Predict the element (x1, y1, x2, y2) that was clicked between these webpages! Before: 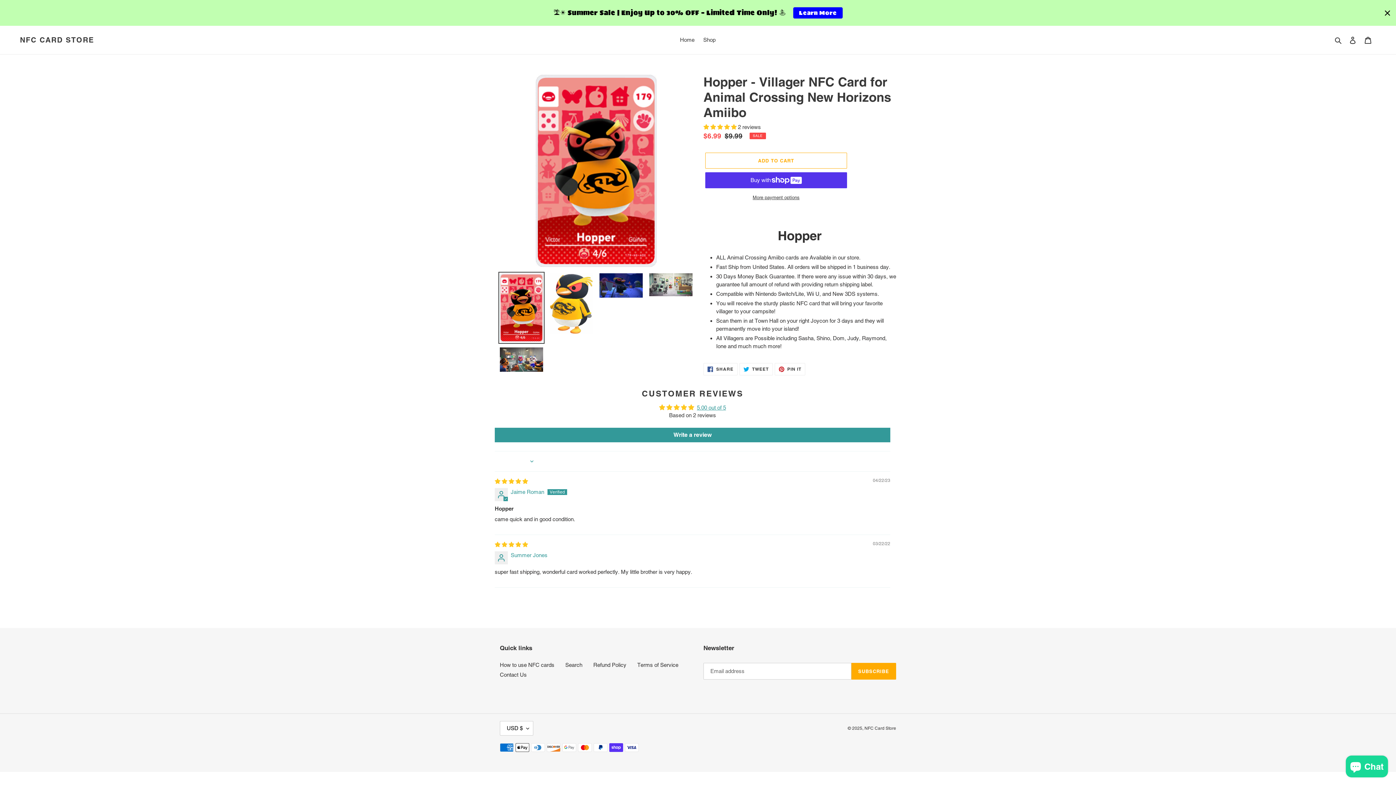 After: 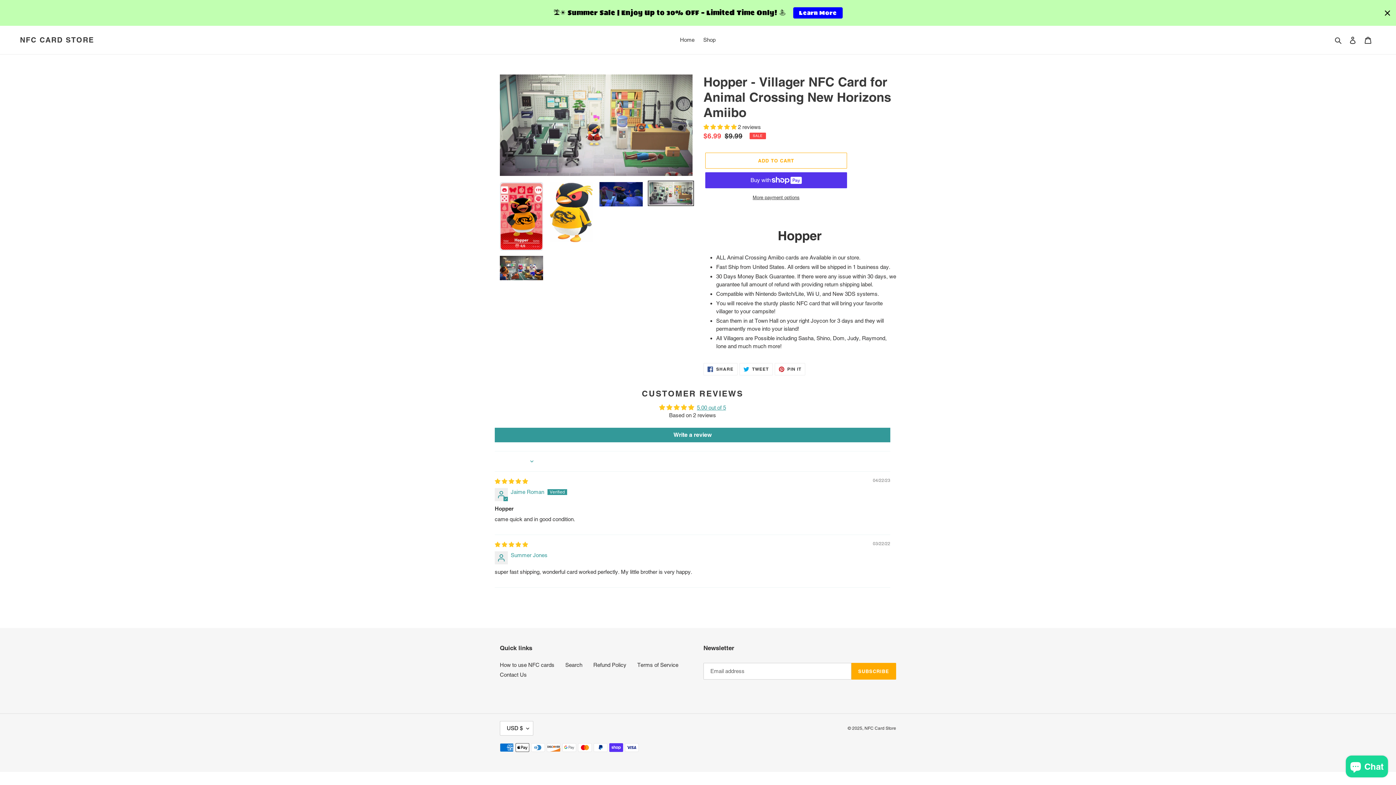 Action: bbox: (648, 271, 694, 297)